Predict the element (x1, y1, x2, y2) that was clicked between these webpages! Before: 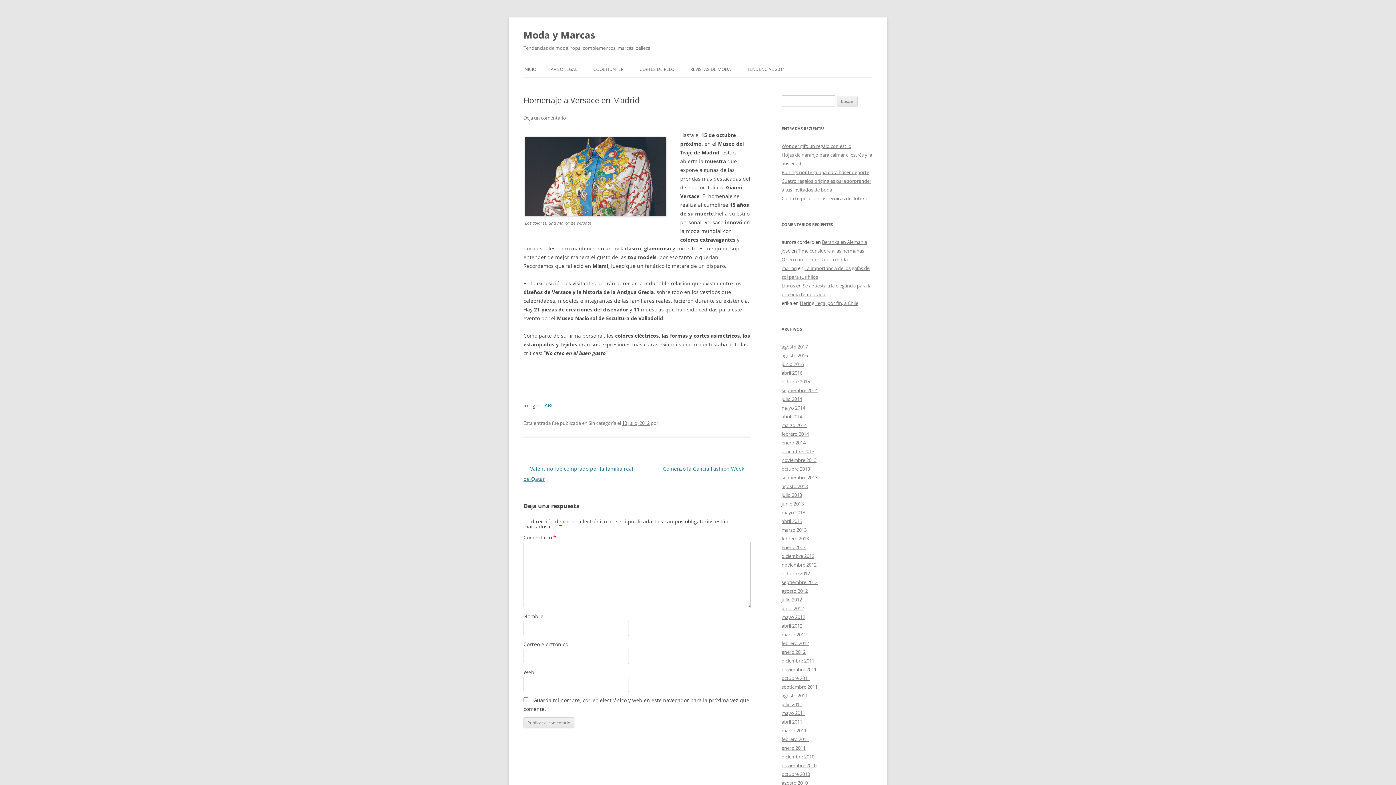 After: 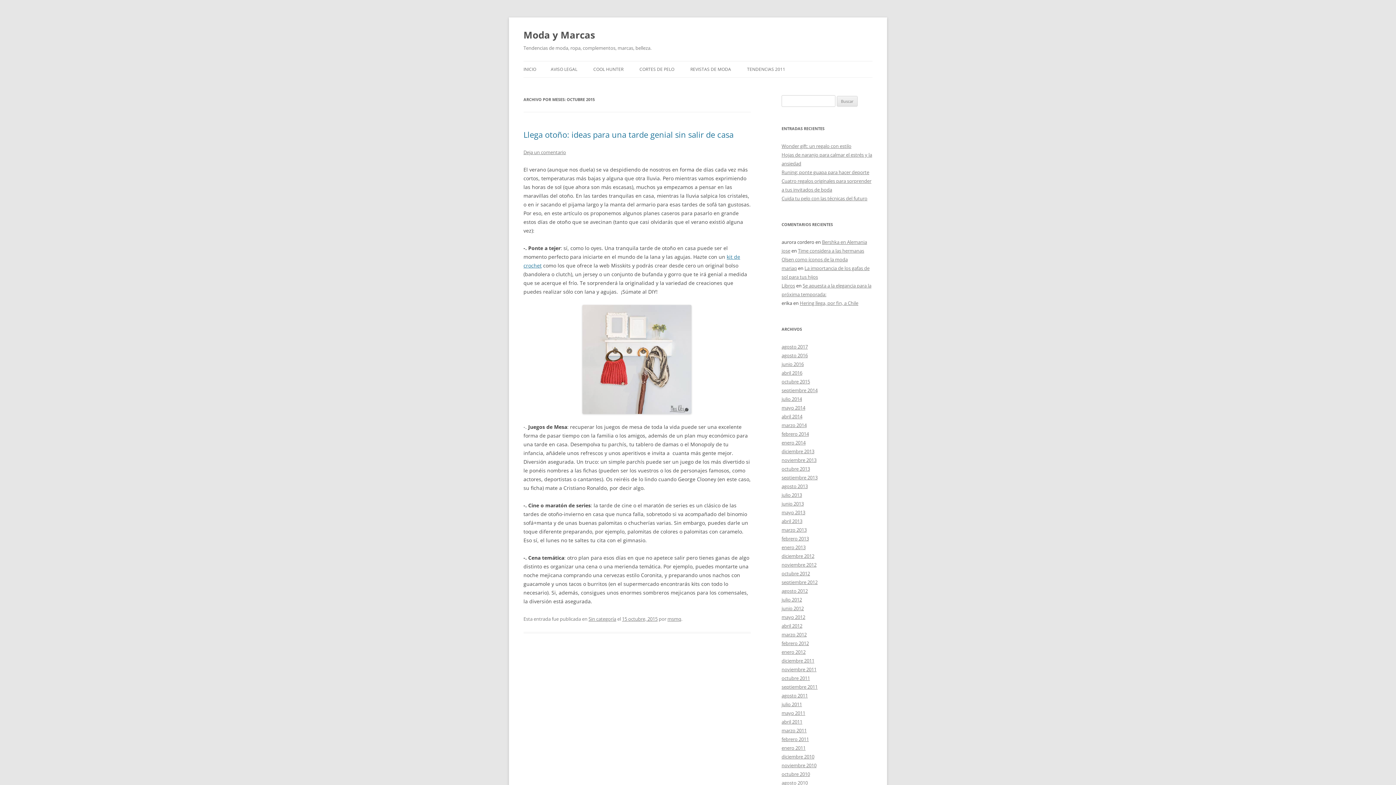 Action: bbox: (781, 378, 810, 385) label: octubre 2015